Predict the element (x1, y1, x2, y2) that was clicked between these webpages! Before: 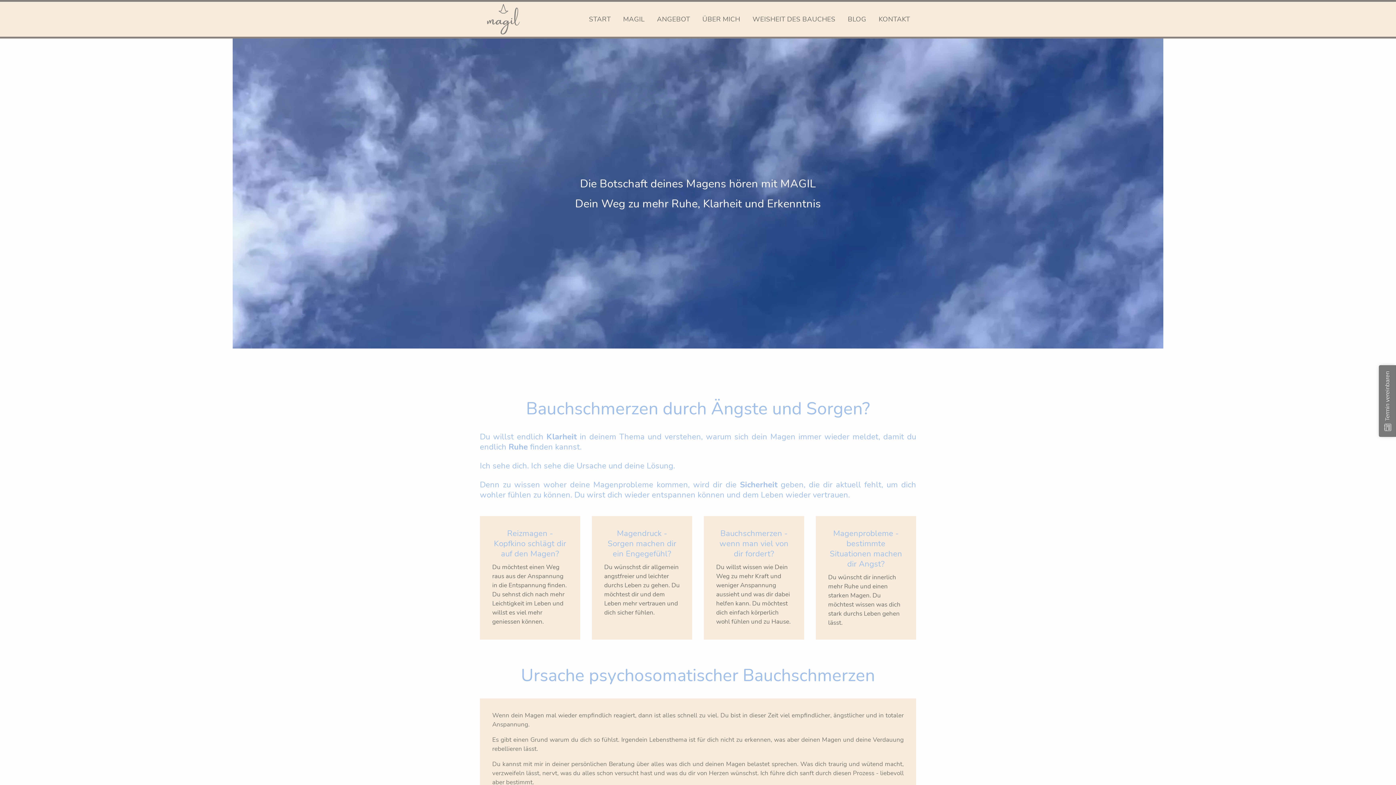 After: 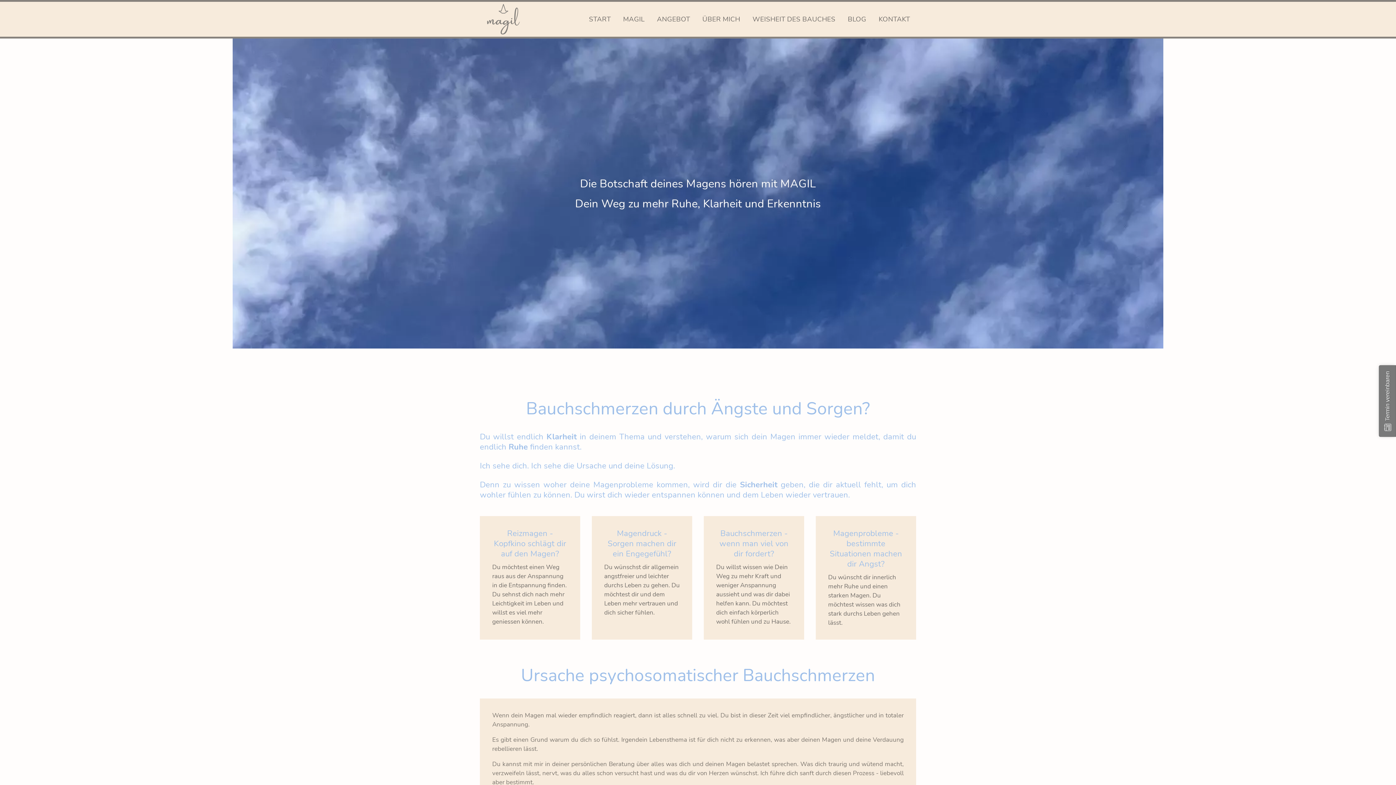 Action: bbox: (582, 10, 617, 28) label: START